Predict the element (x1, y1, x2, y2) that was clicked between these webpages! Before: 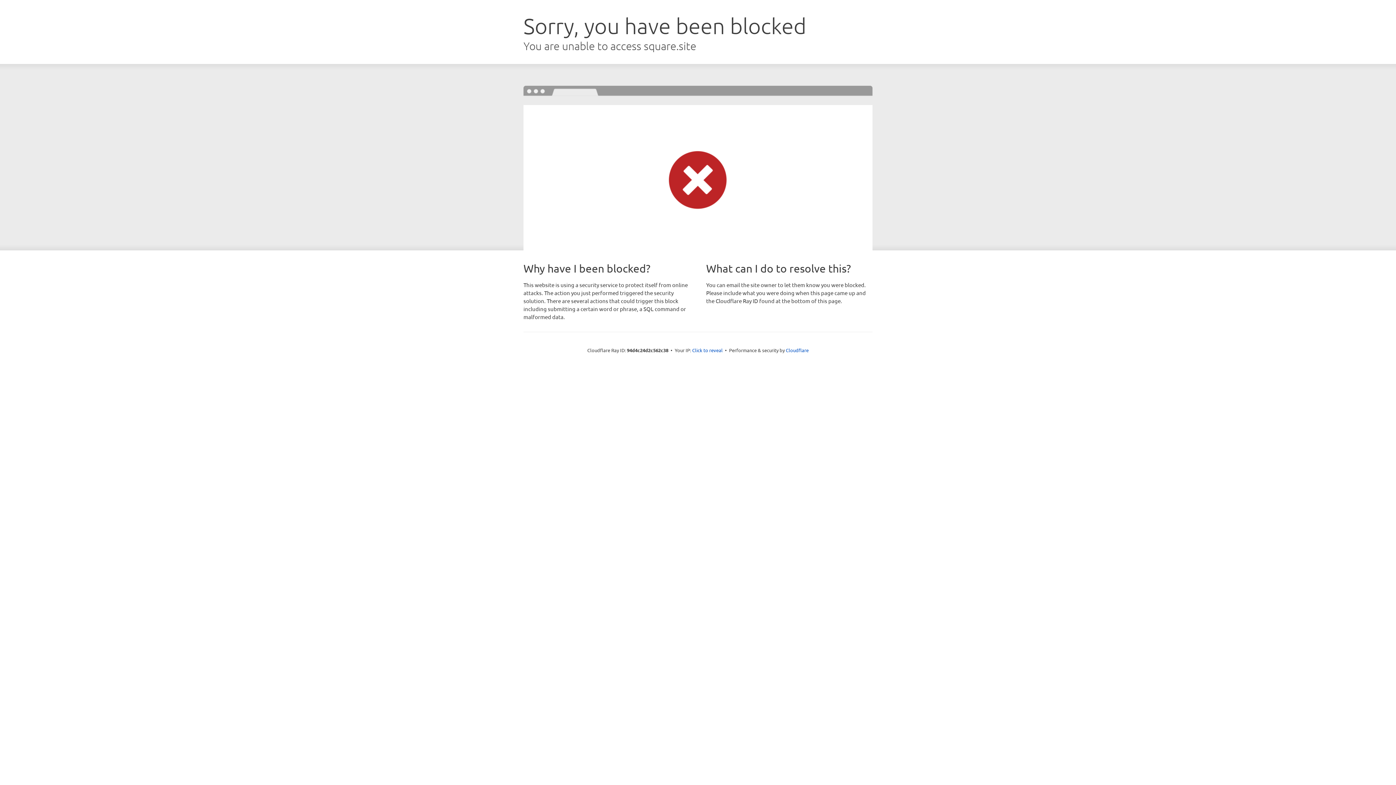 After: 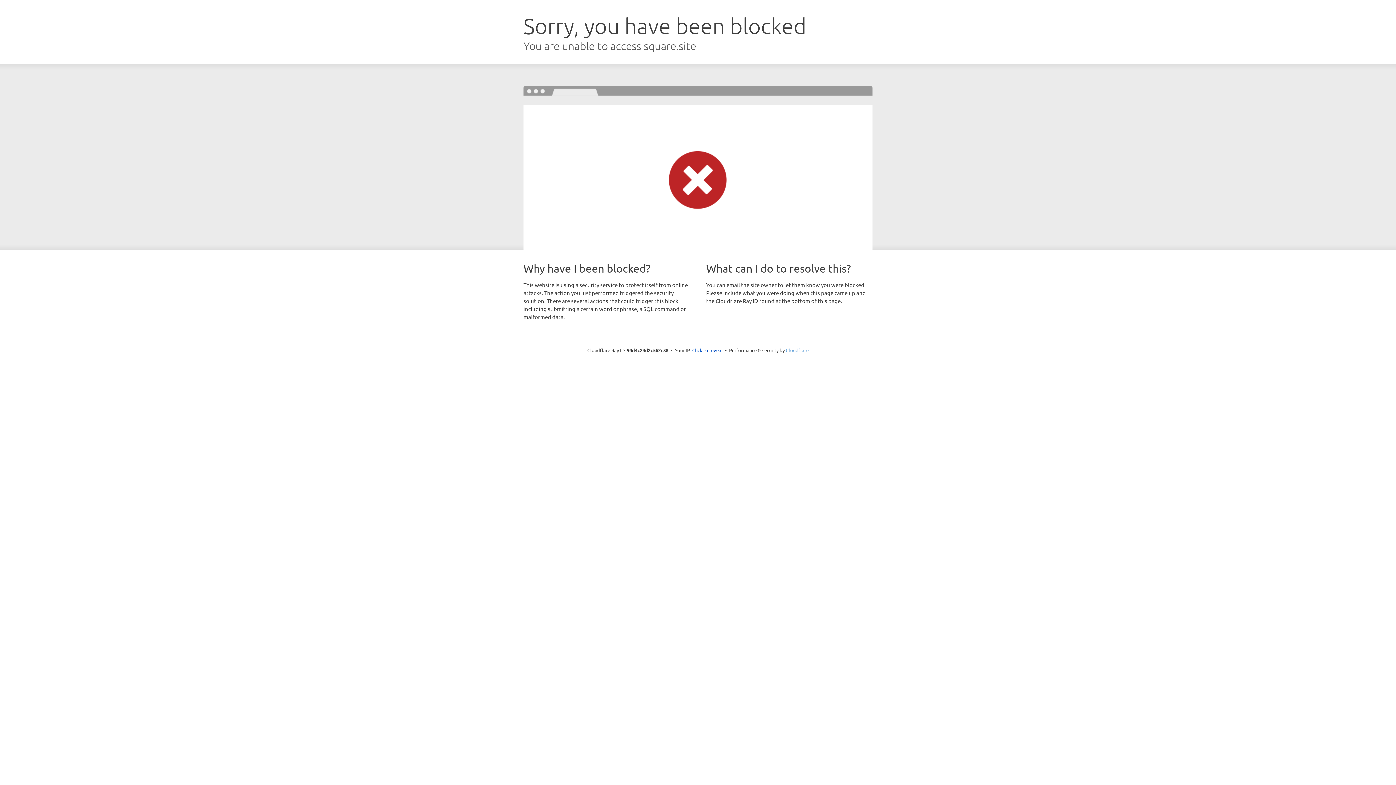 Action: label: Cloudflare bbox: (786, 347, 808, 353)